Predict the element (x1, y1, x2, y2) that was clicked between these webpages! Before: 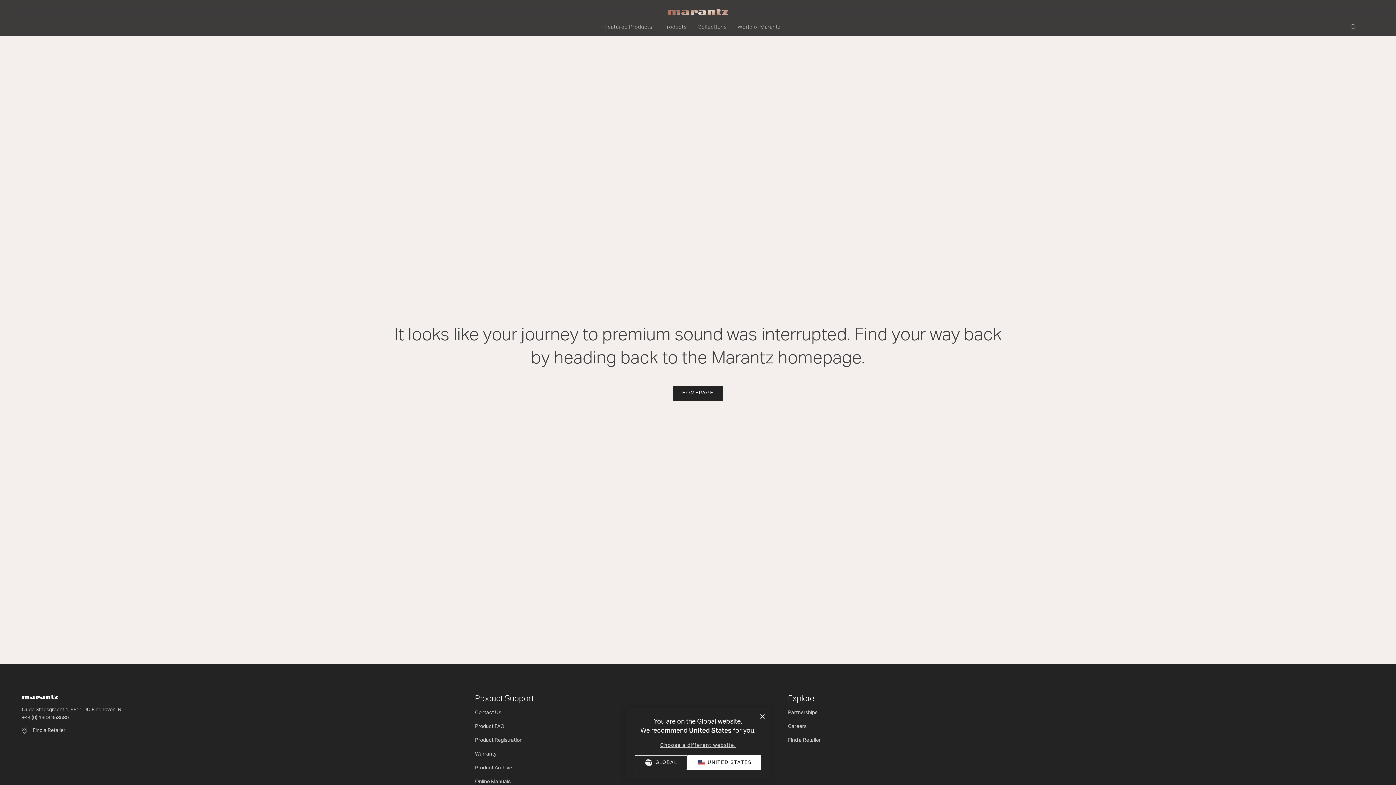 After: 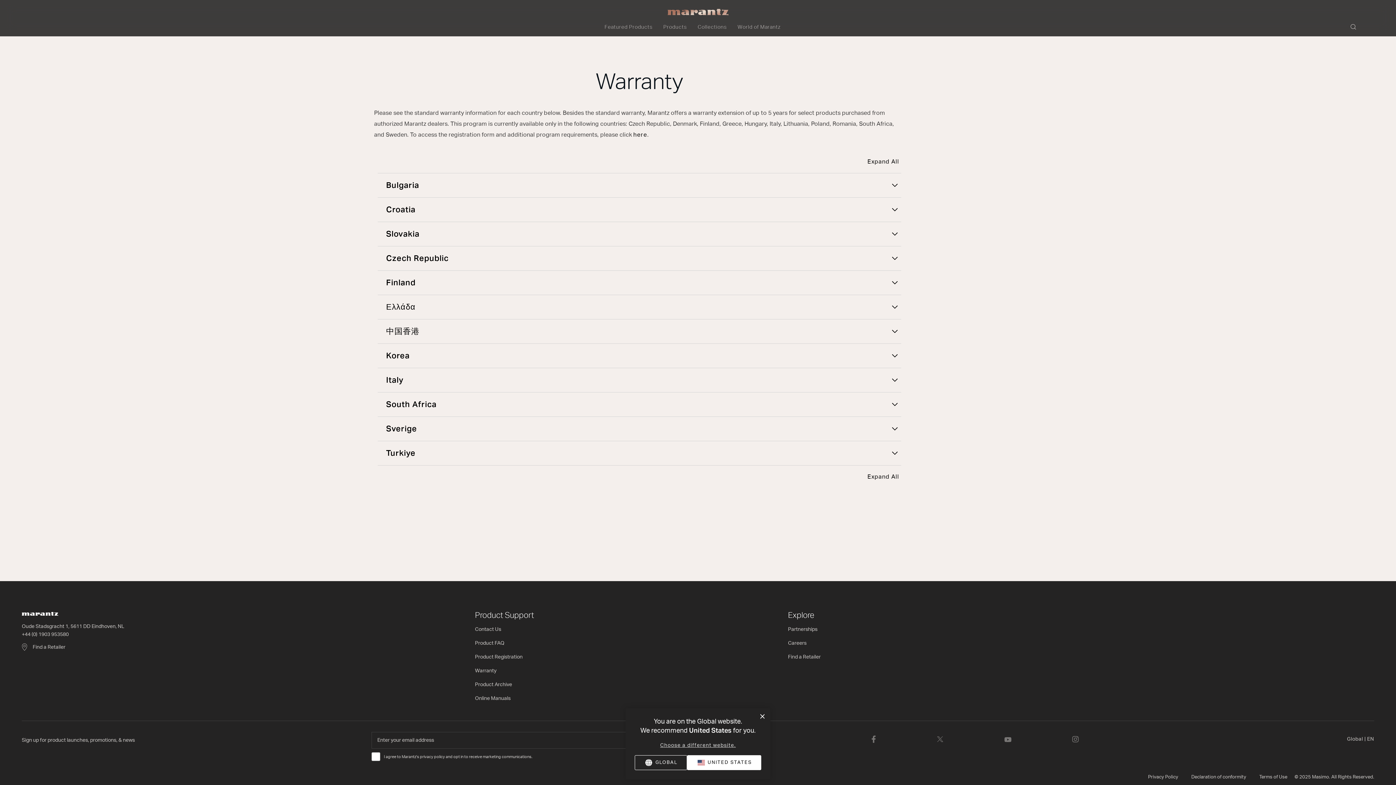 Action: bbox: (475, 752, 496, 757) label: Warranty